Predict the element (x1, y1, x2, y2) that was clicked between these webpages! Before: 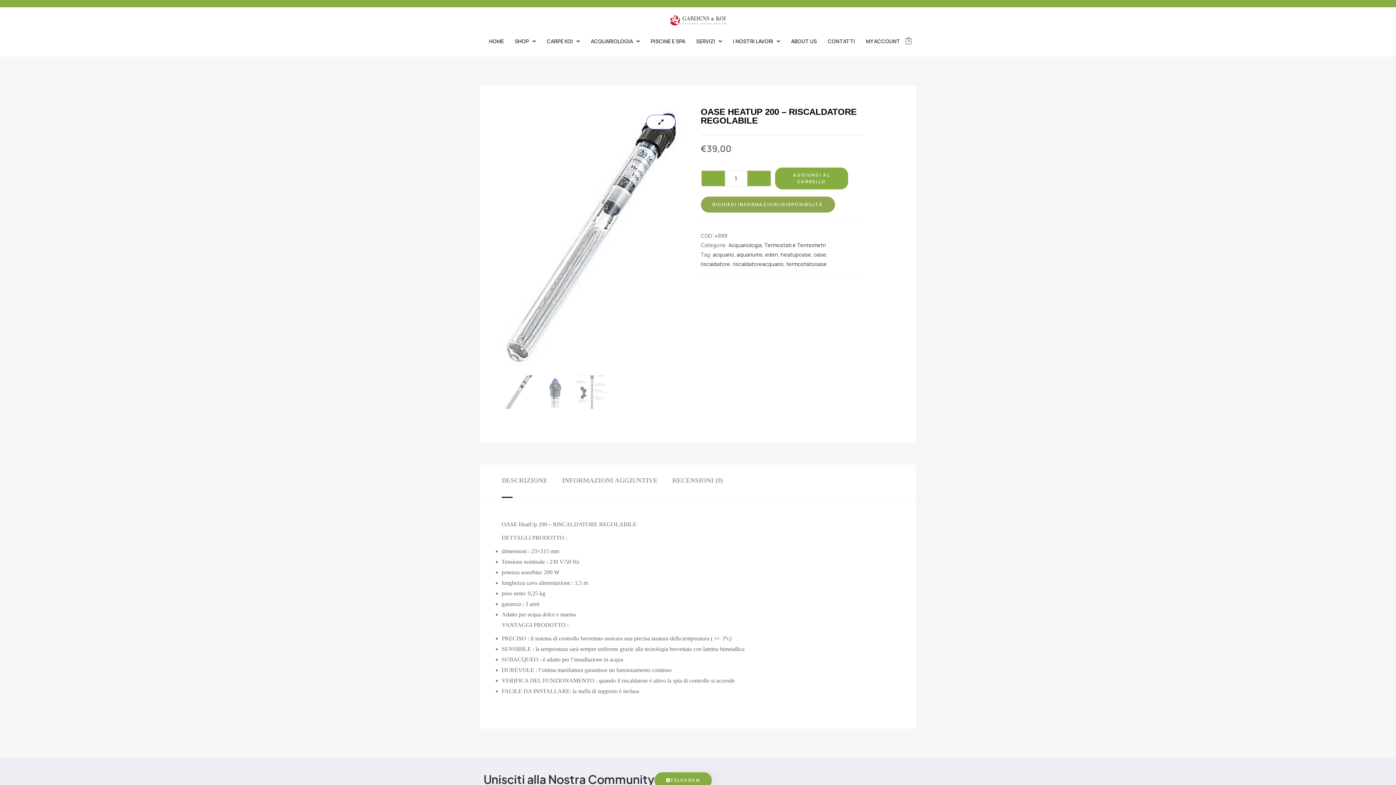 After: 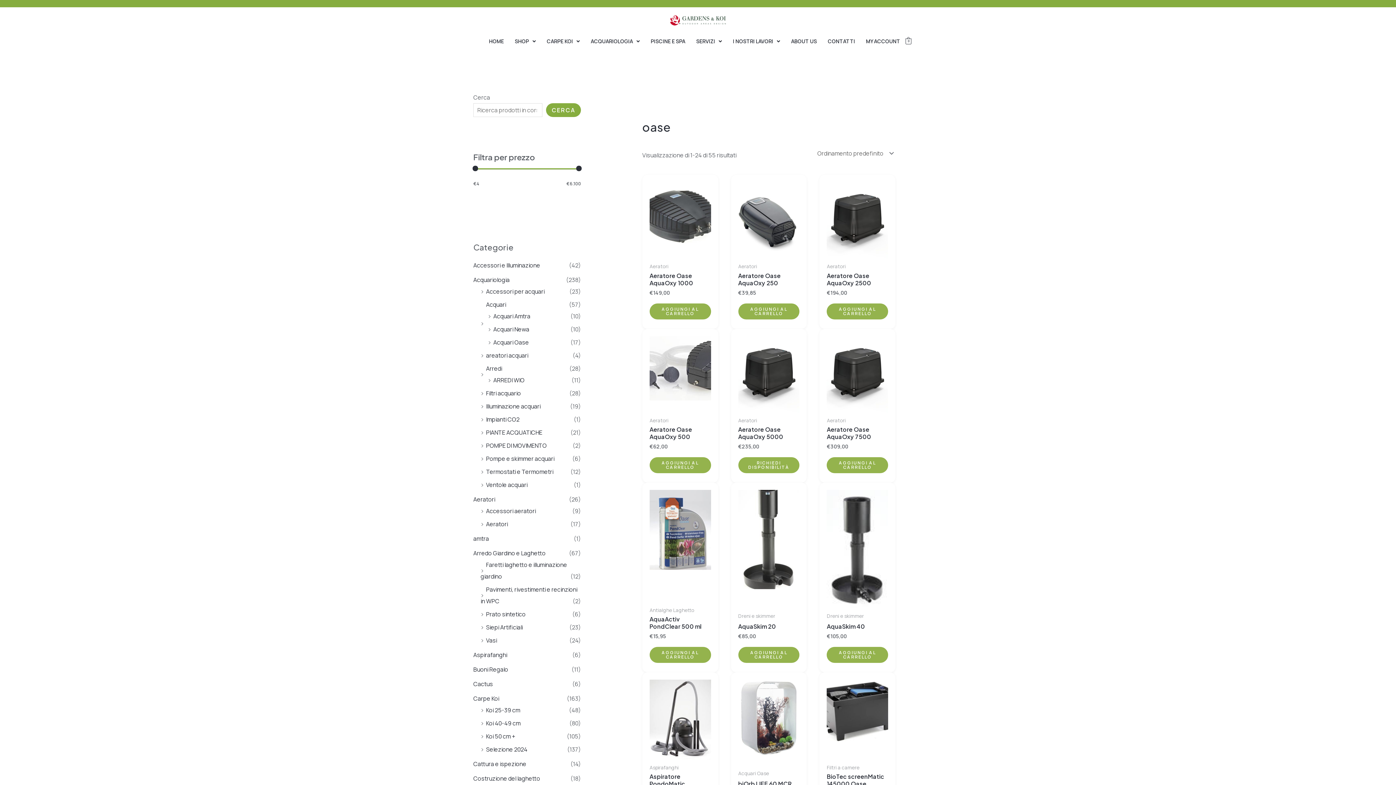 Action: label: oase bbox: (814, 251, 826, 258)